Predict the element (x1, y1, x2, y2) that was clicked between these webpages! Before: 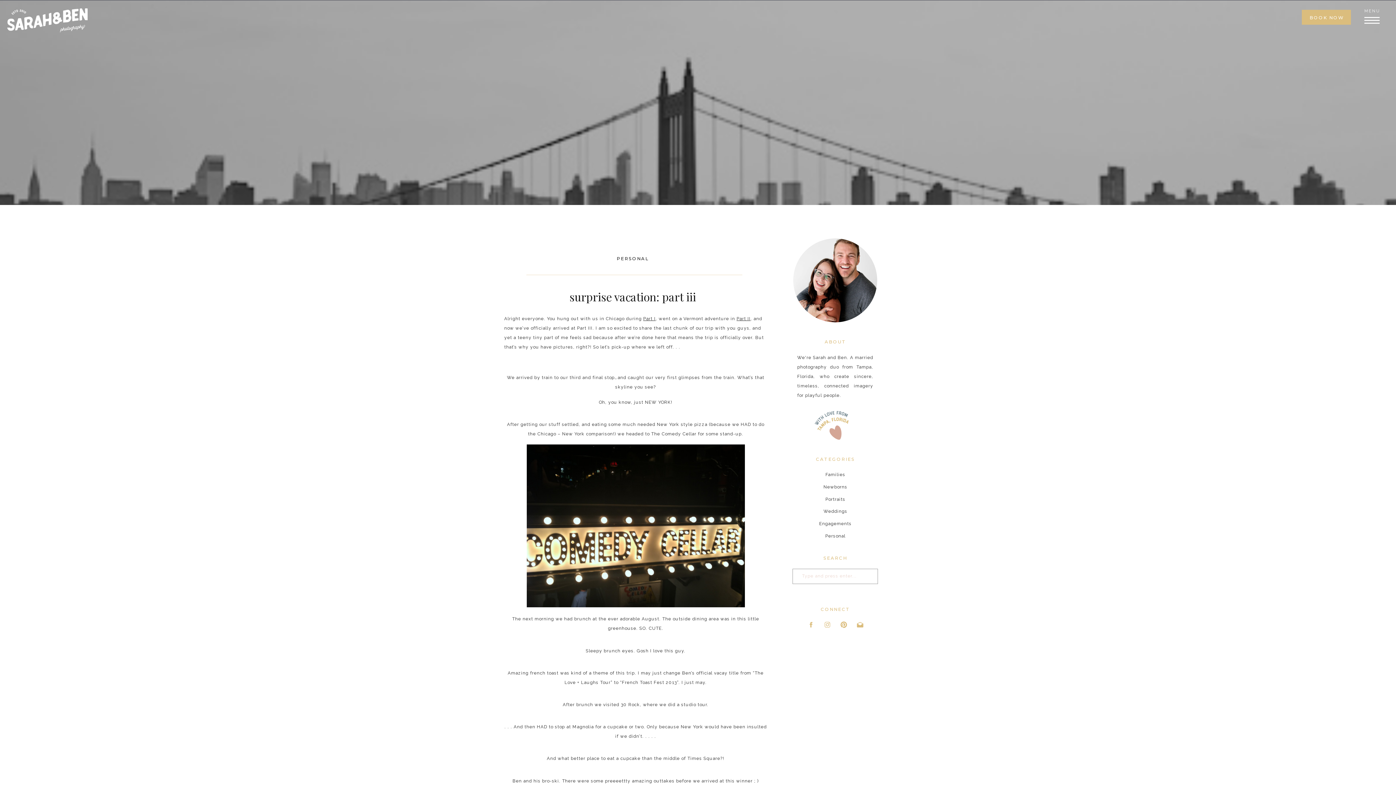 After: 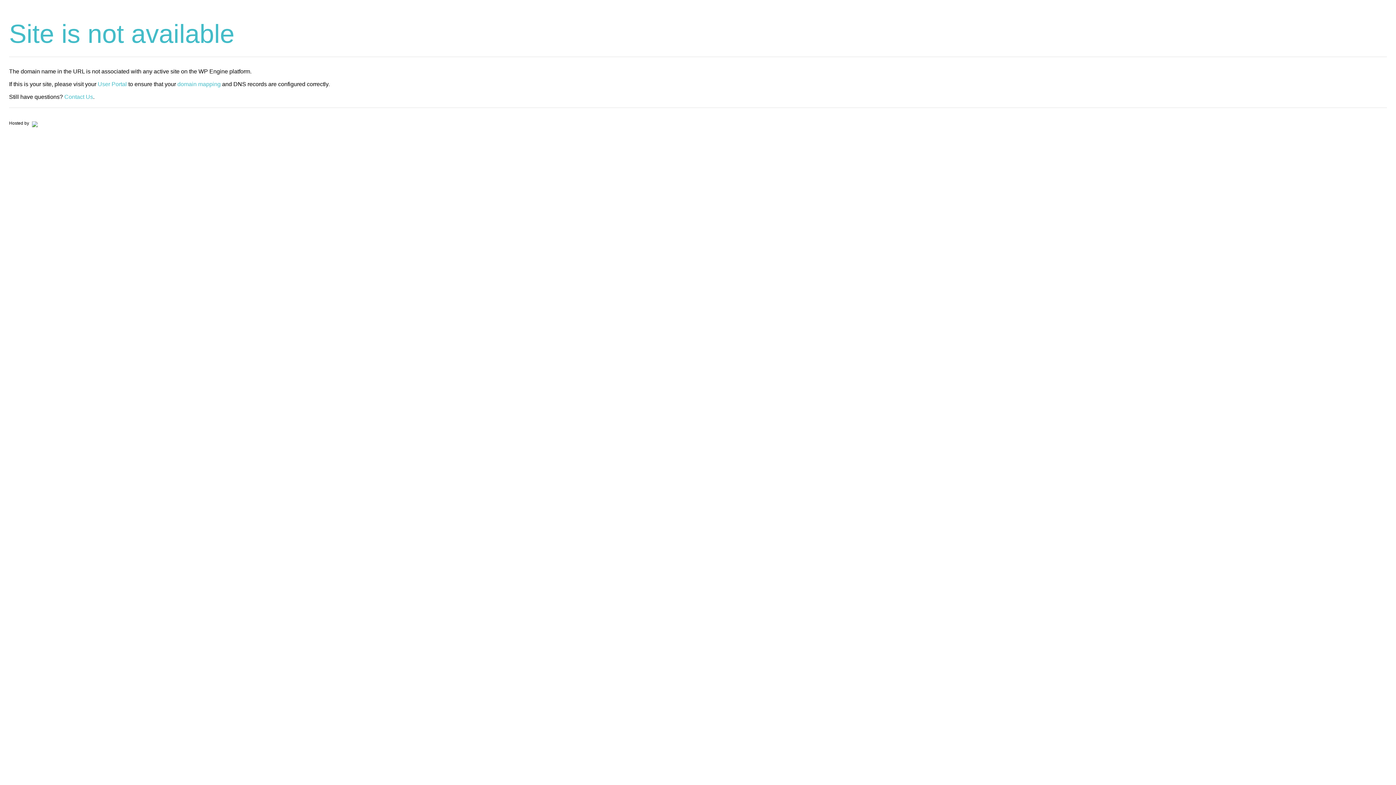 Action: bbox: (643, 316, 655, 321) label: Part I